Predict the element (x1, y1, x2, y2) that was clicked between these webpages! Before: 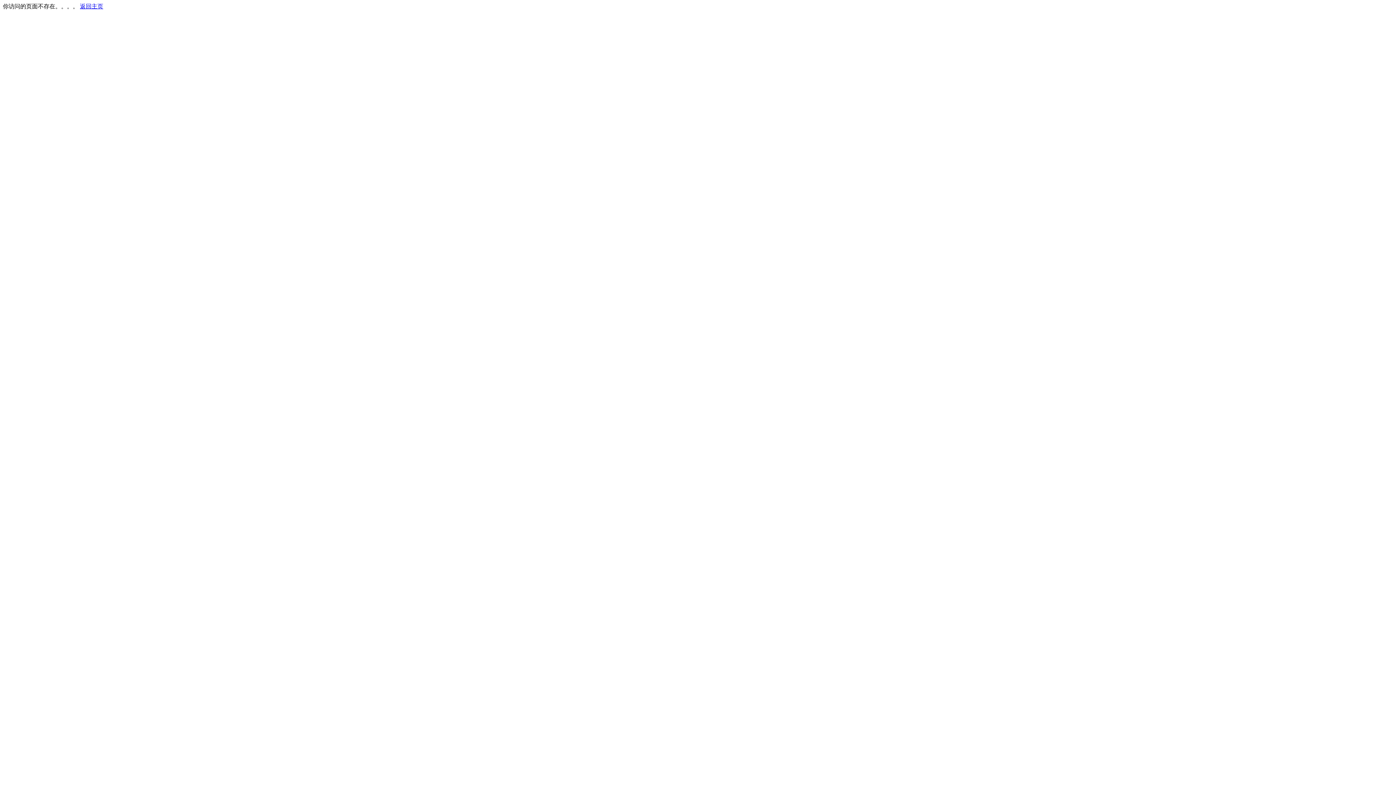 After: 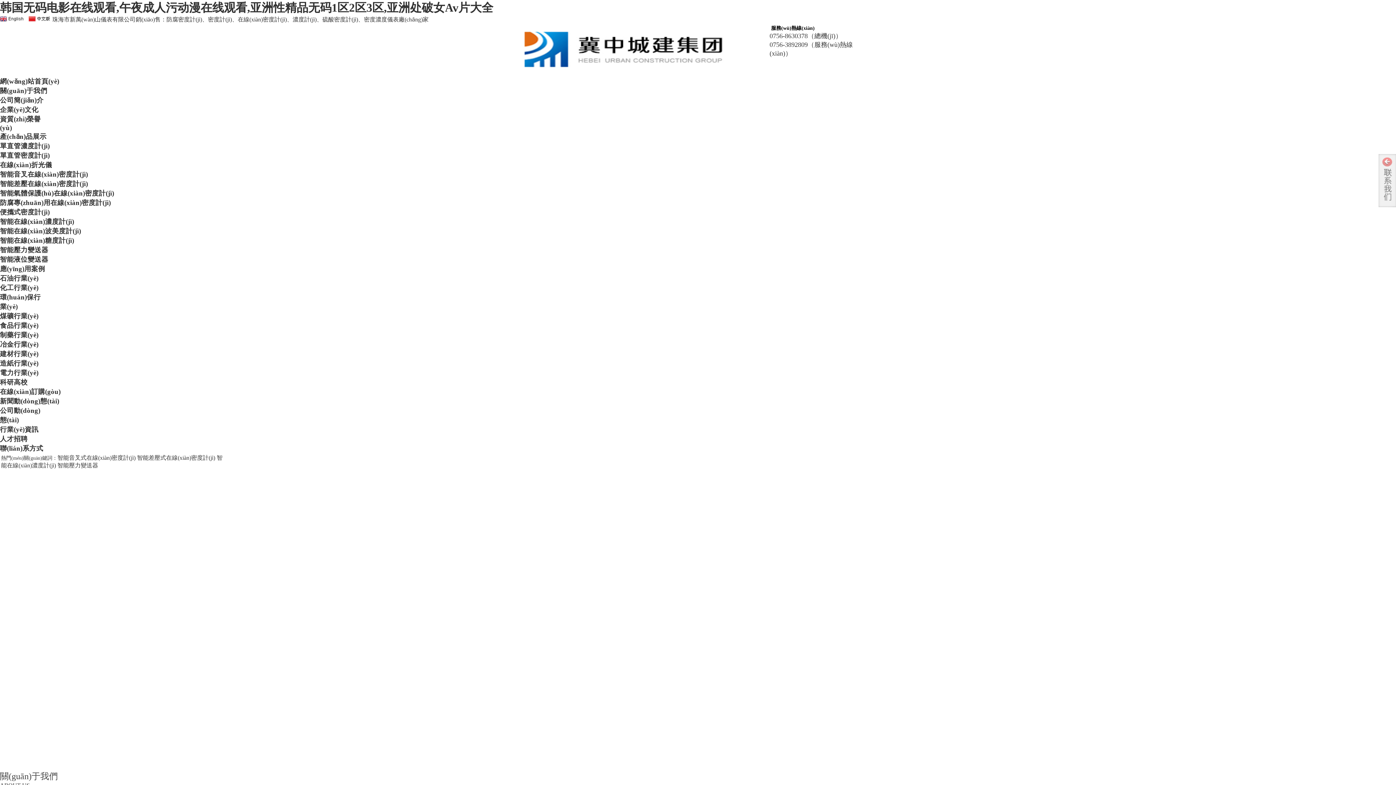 Action: bbox: (80, 3, 103, 9) label: 返回主页